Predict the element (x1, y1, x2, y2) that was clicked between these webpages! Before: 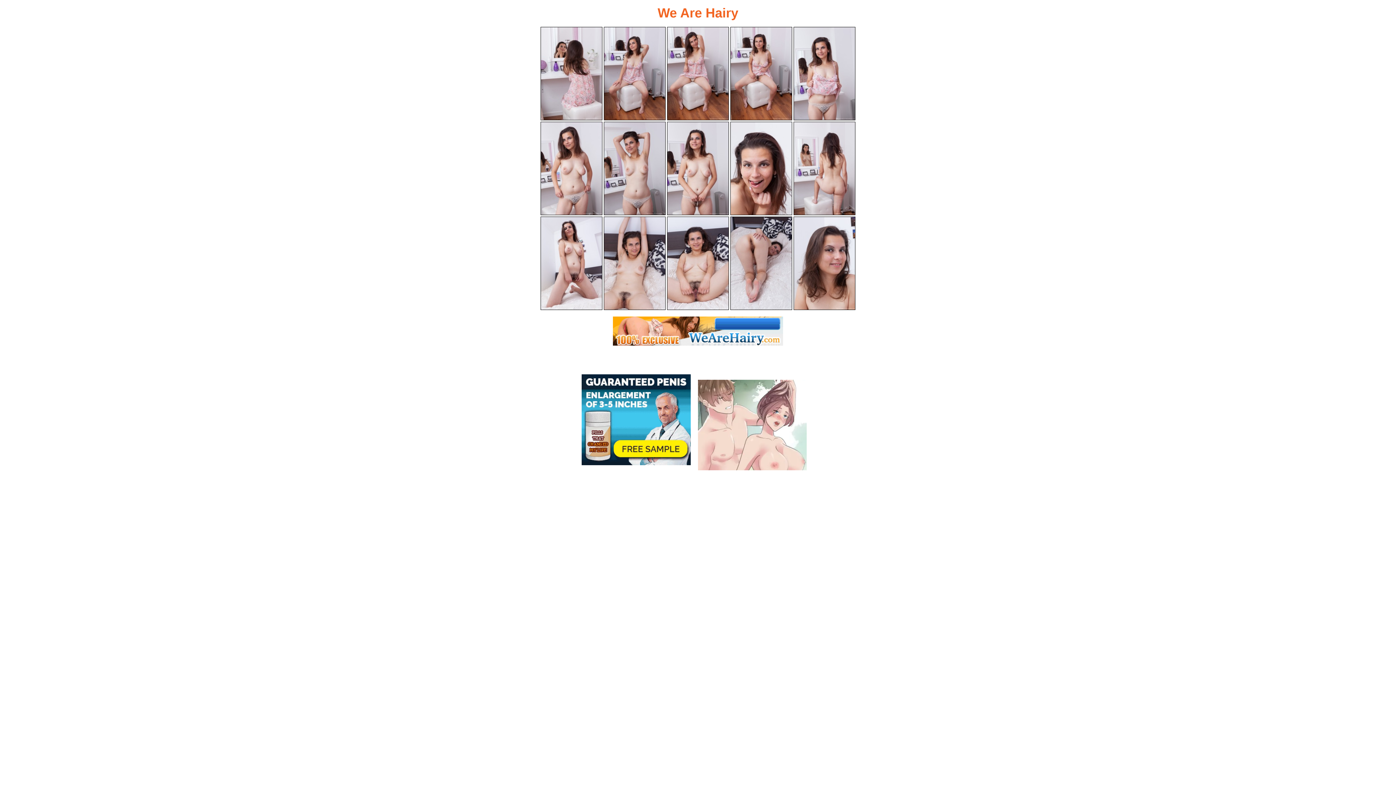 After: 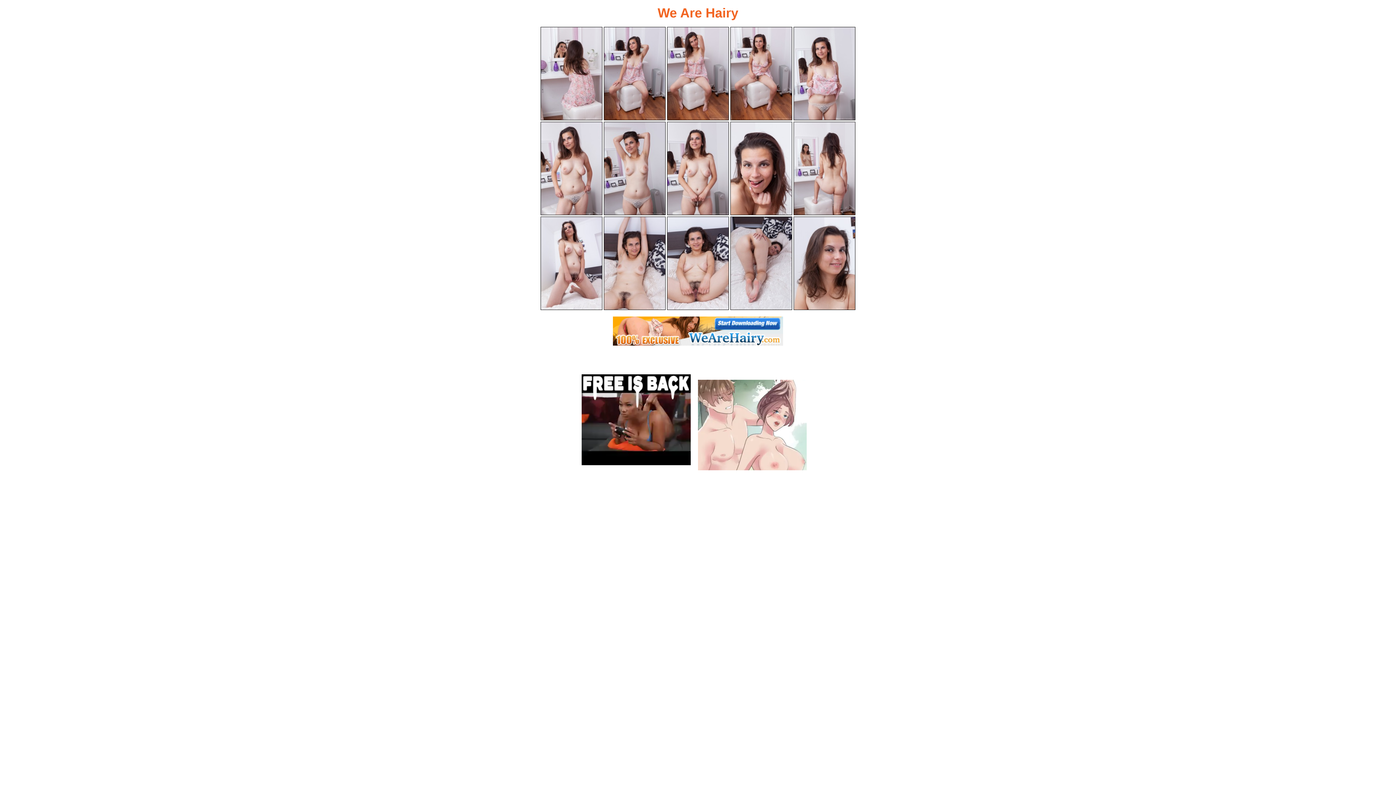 Action: bbox: (698, 380, 806, 470)